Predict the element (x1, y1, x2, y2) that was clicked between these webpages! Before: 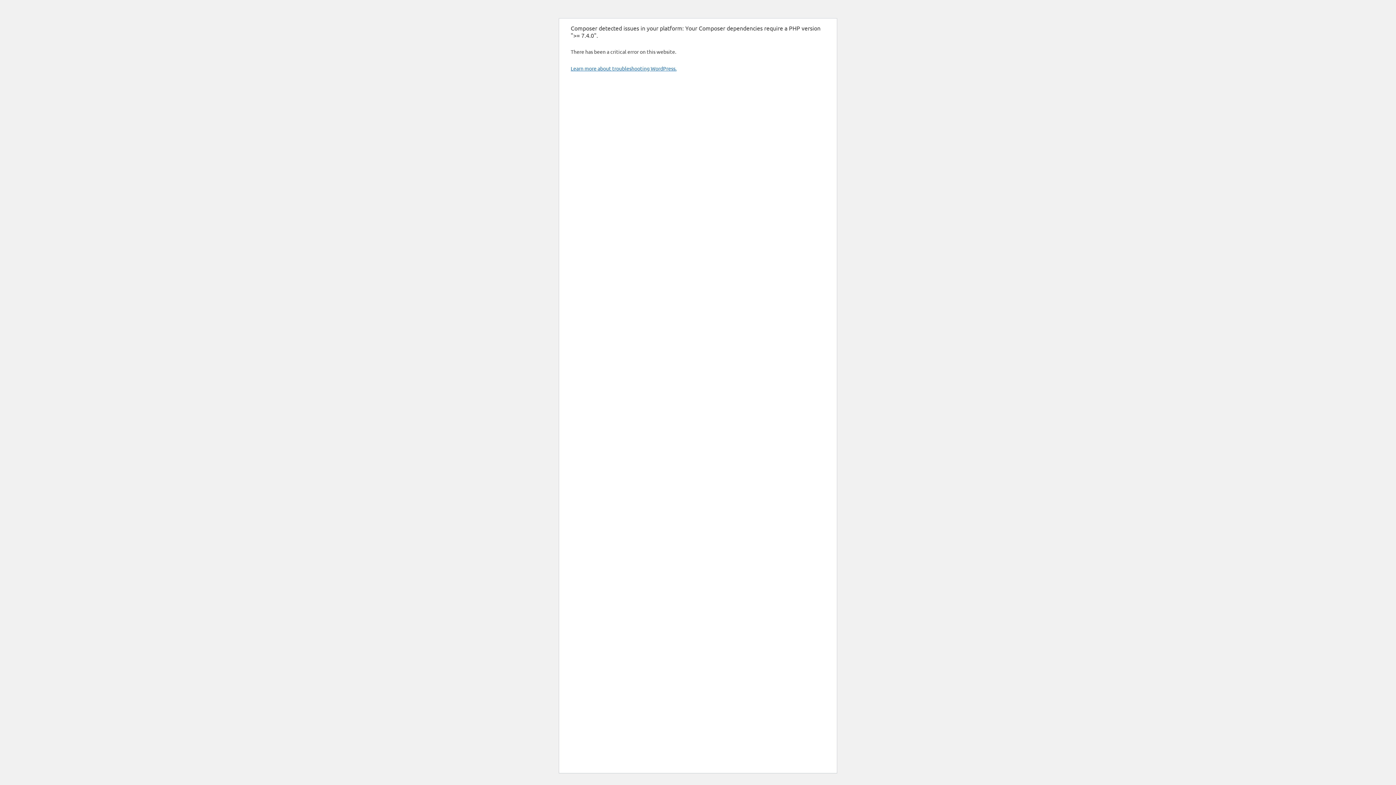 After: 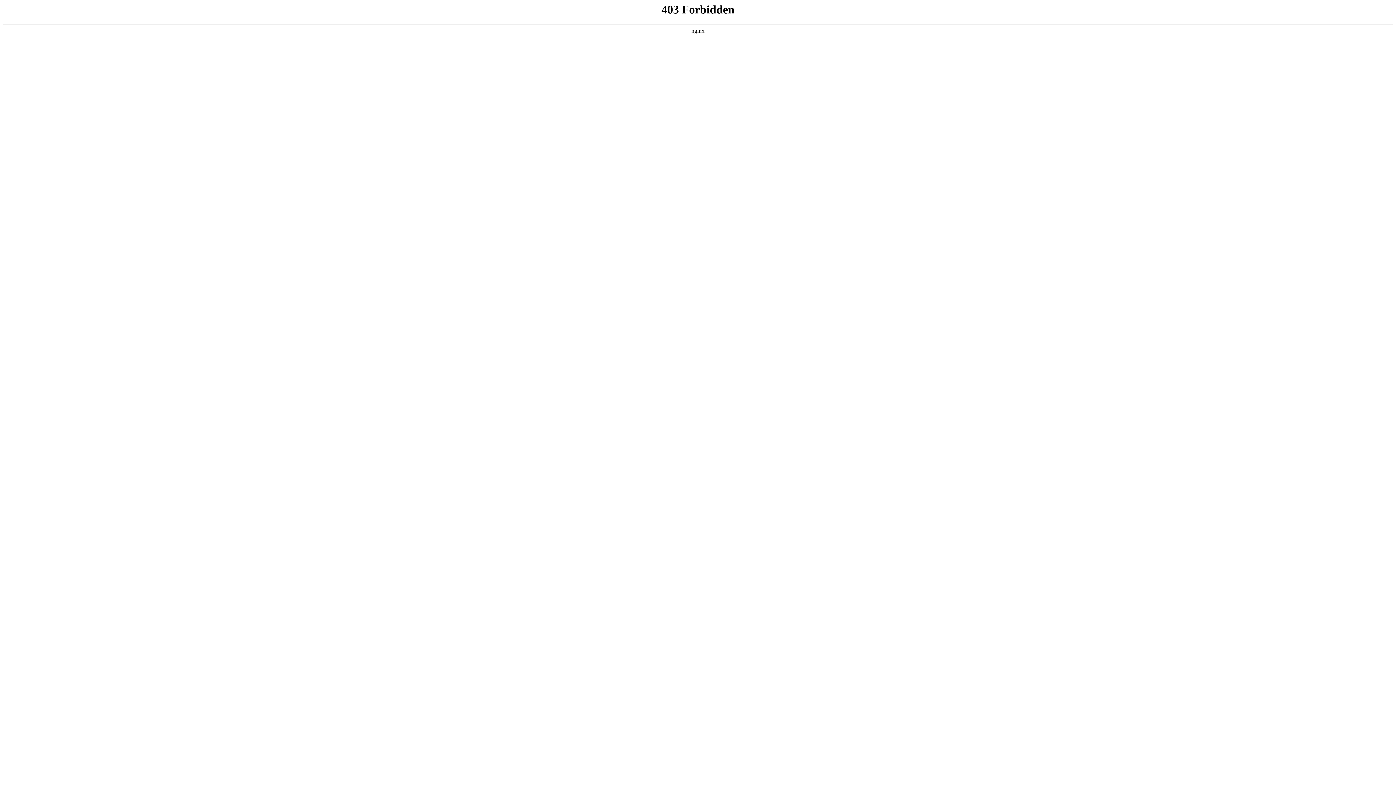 Action: bbox: (570, 65, 676, 71) label: Learn more about troubleshooting WordPress.